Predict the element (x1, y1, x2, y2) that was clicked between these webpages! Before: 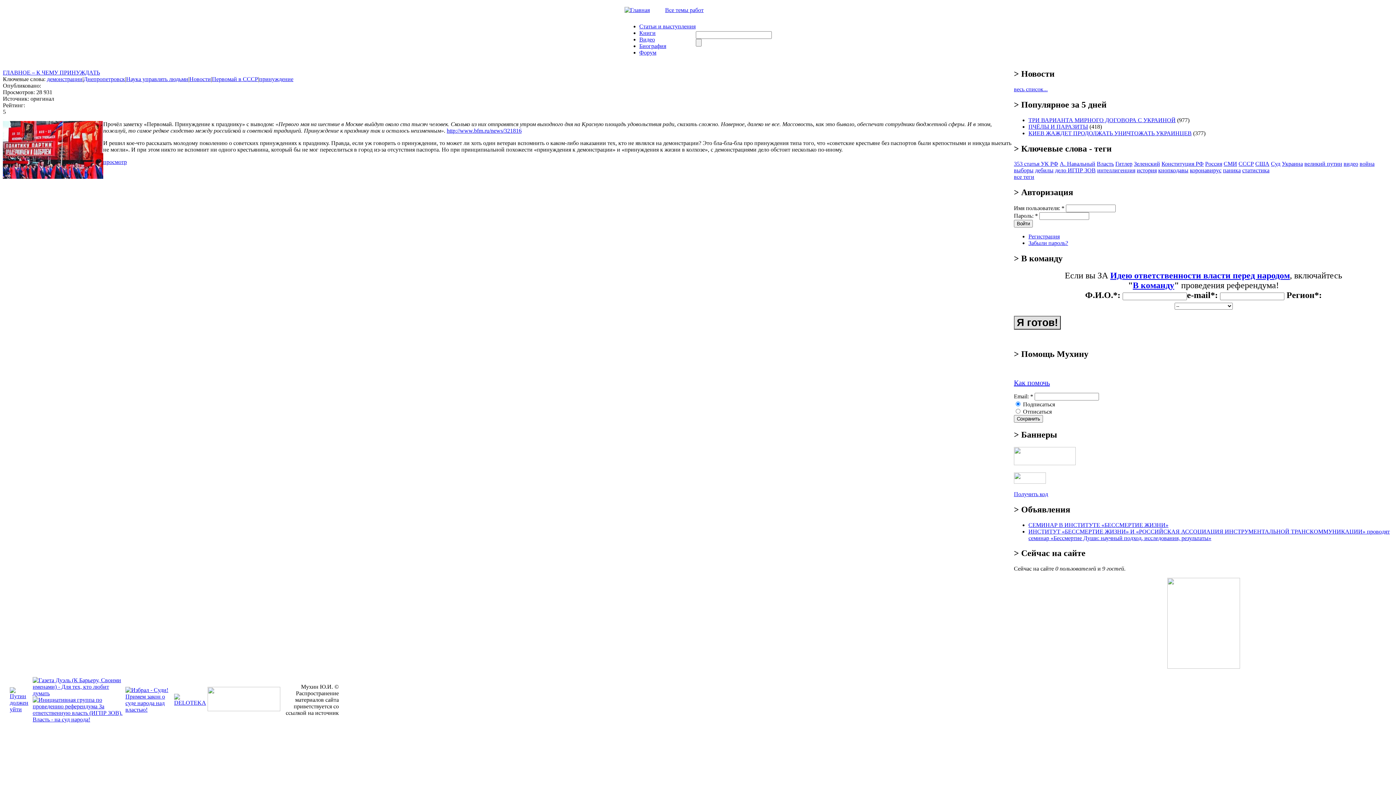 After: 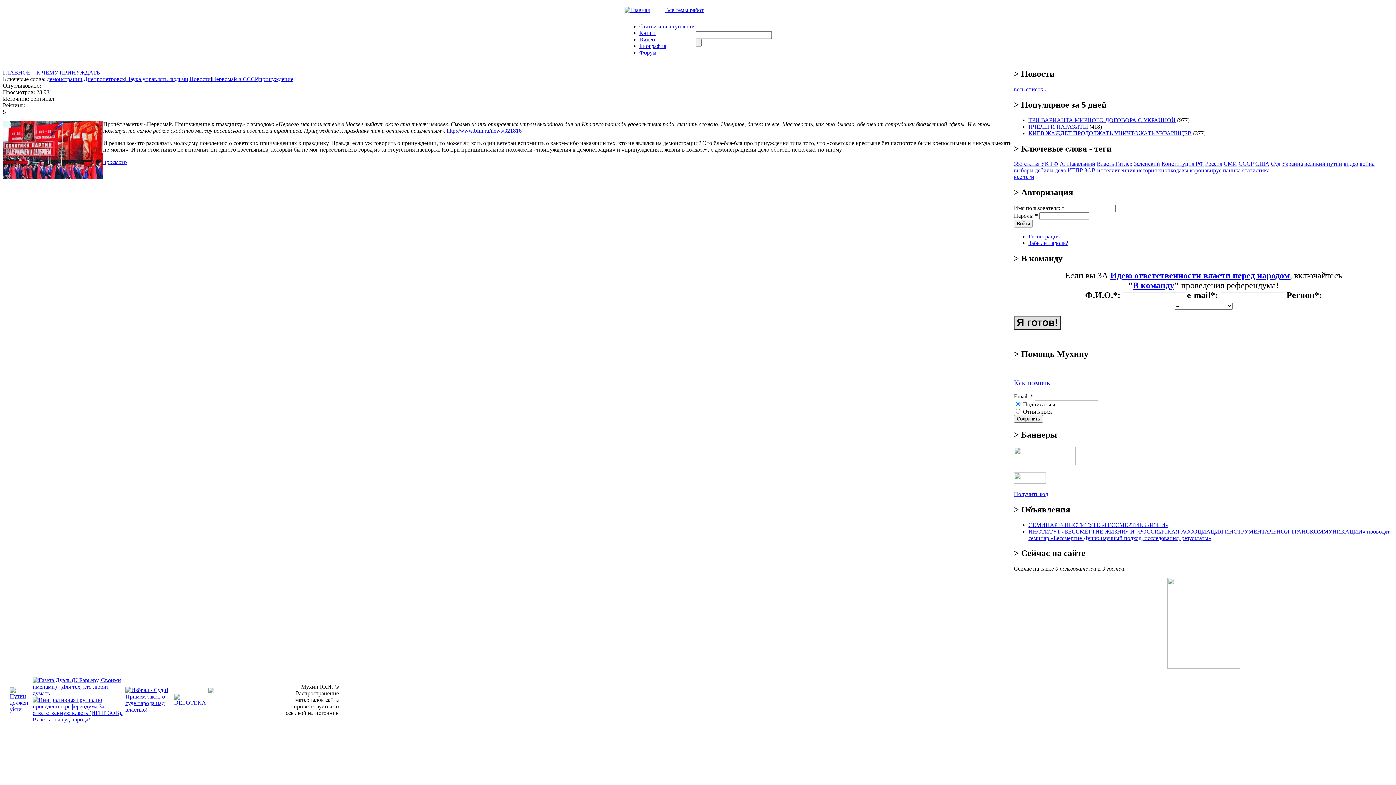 Action: bbox: (9, 706, 31, 712)